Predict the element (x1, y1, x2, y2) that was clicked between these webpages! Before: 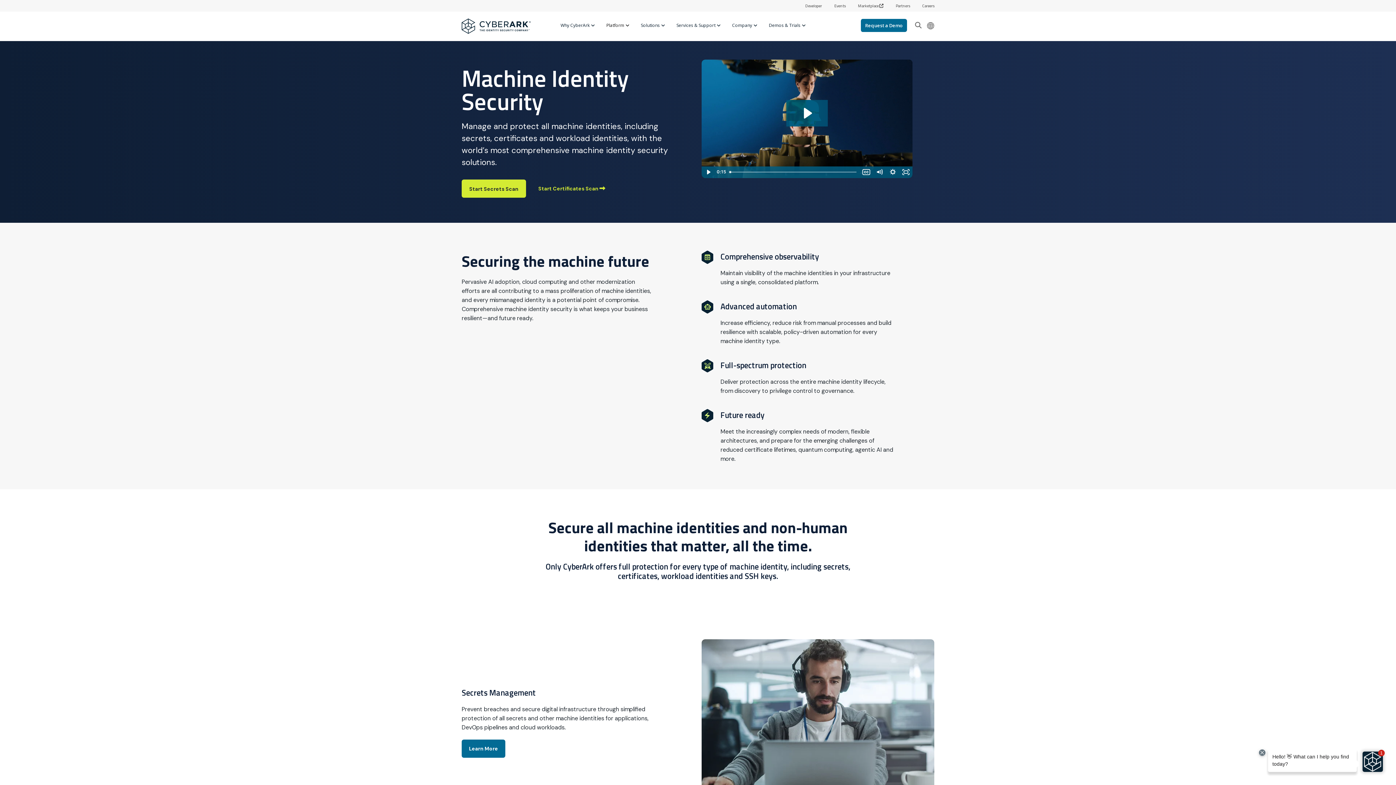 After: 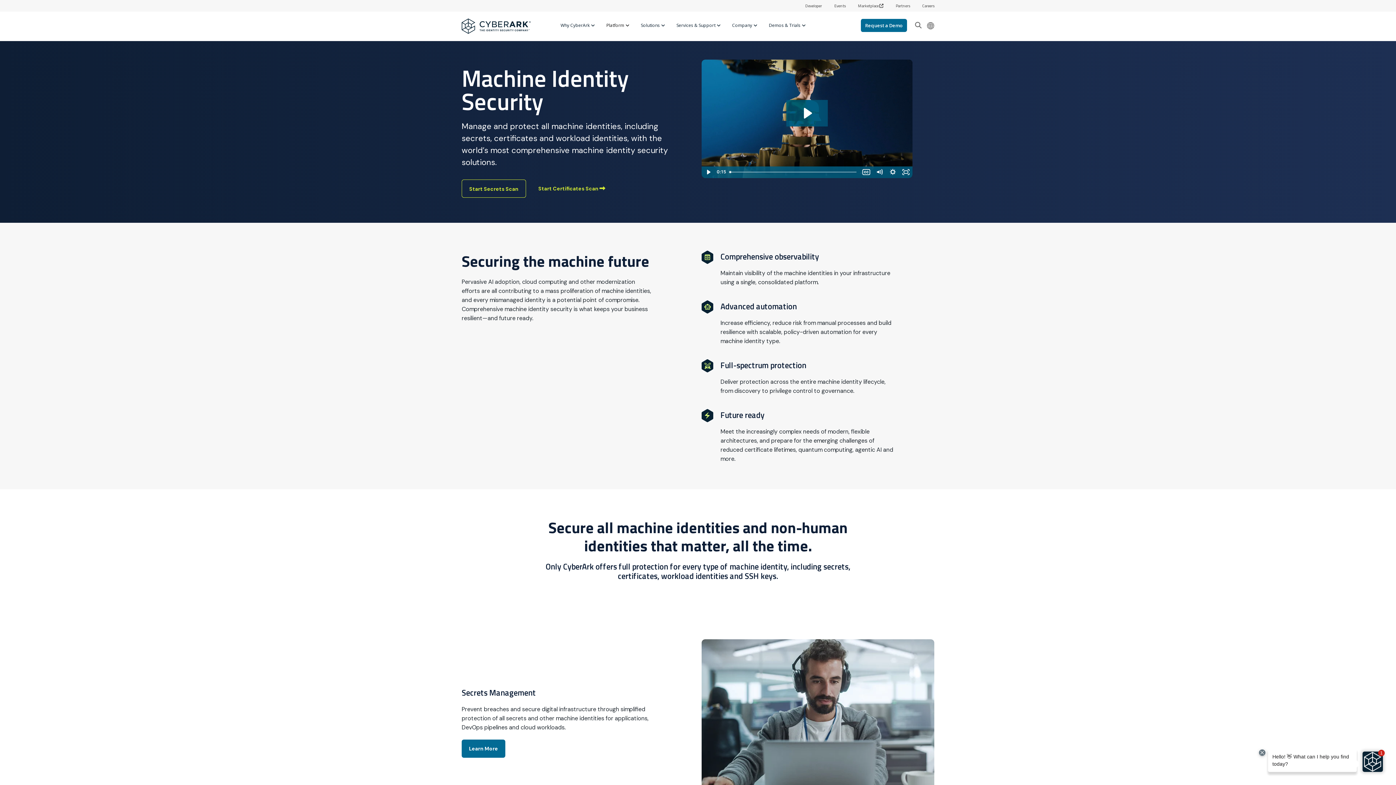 Action: bbox: (462, 179, 525, 197) label: Start Secrets Scan